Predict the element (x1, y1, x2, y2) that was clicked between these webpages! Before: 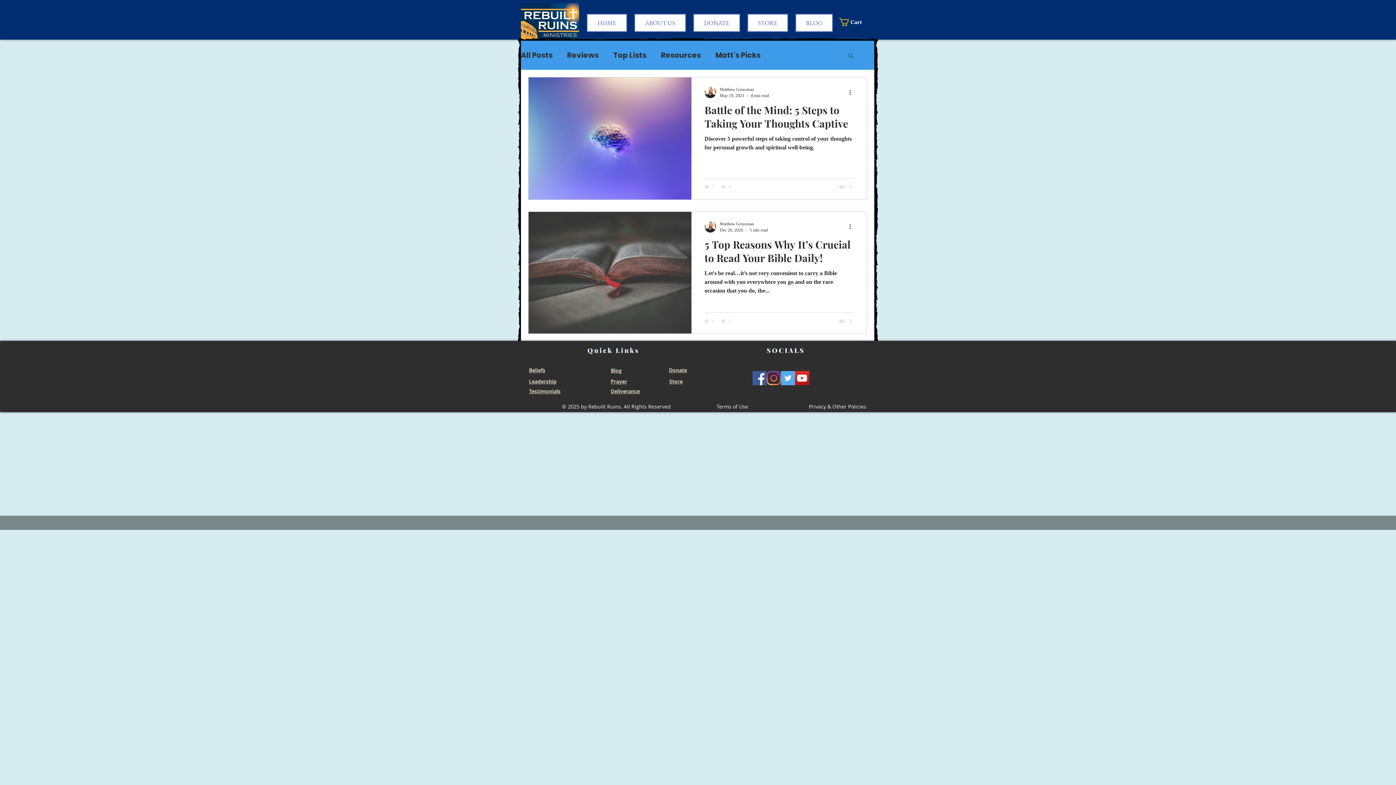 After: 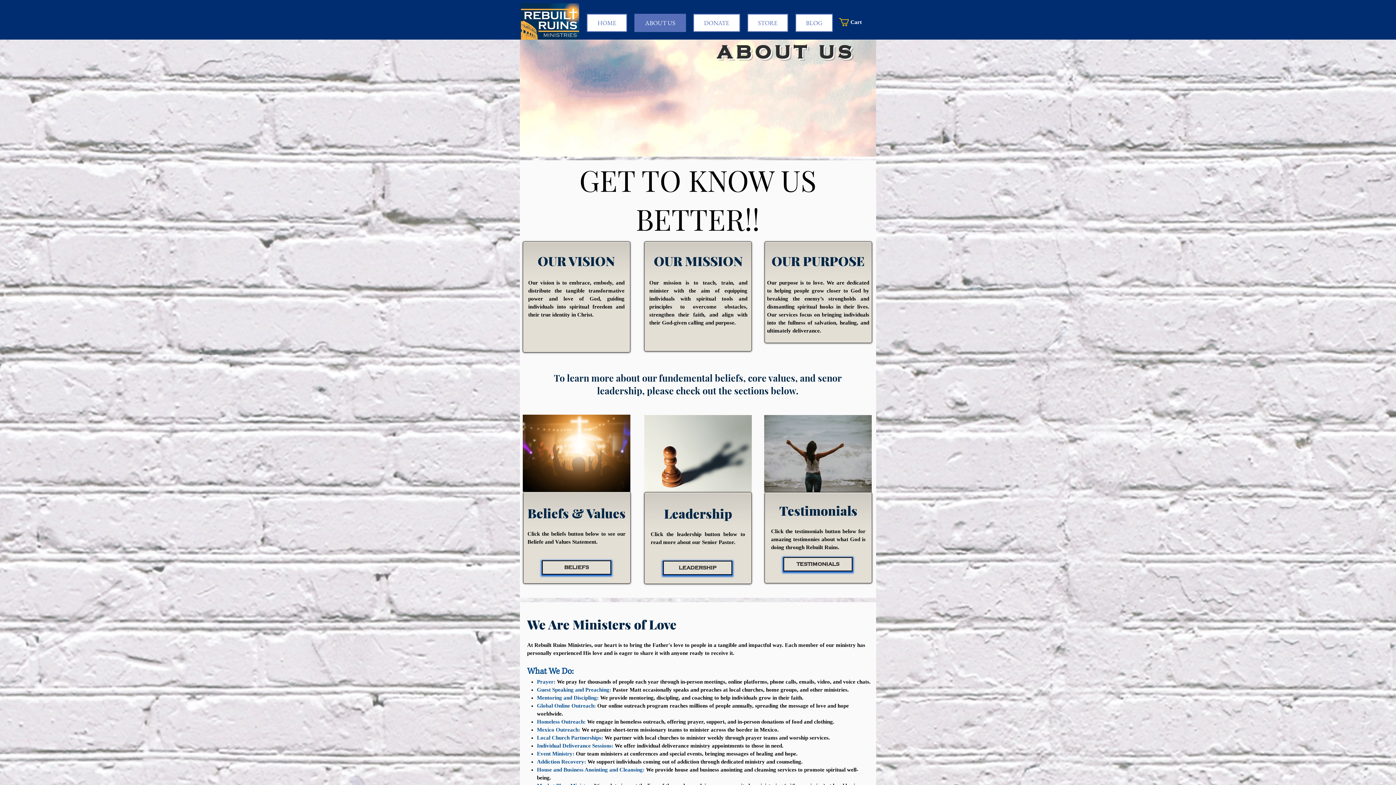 Action: label: ABOUT US bbox: (634, 13, 686, 32)